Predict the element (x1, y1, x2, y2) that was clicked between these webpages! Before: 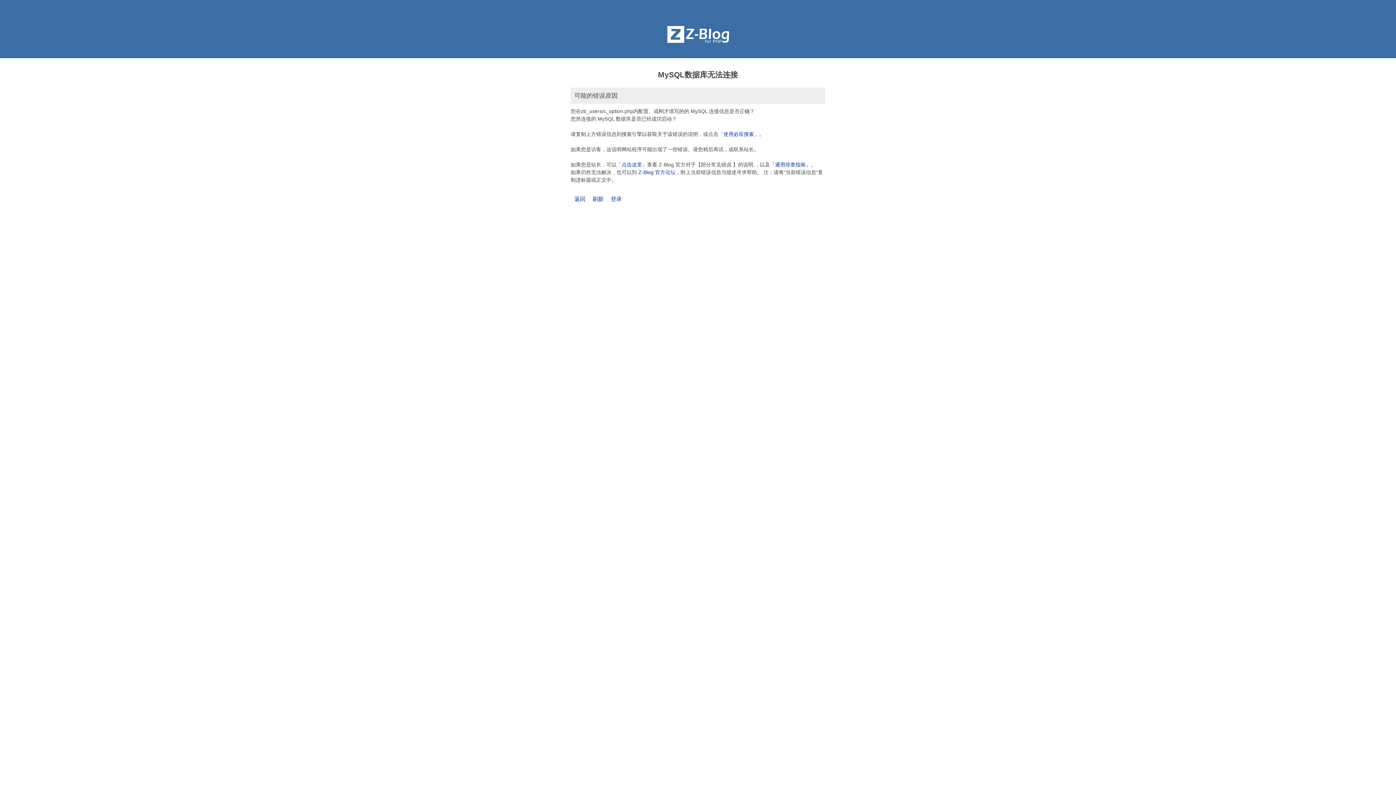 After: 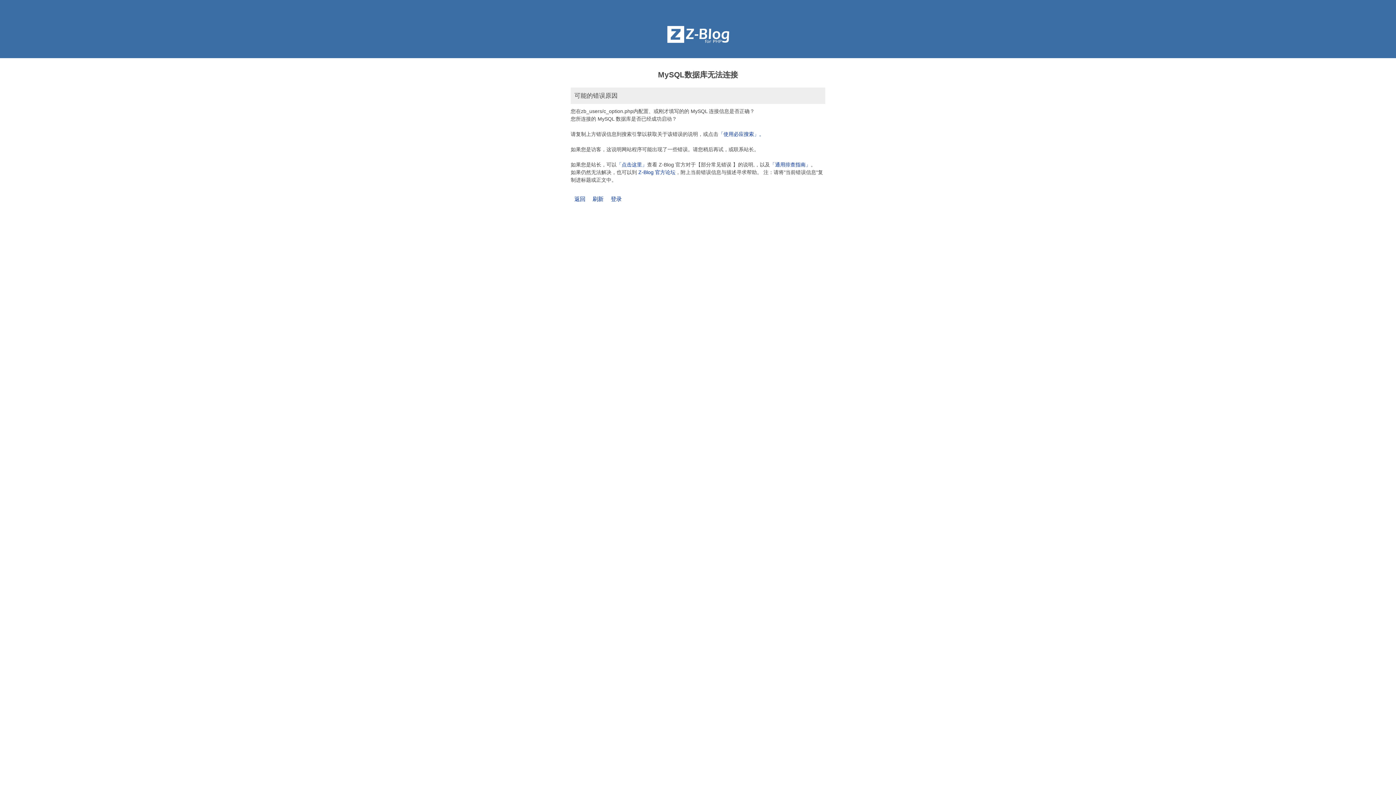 Action: label: 刷新 bbox: (592, 196, 603, 202)